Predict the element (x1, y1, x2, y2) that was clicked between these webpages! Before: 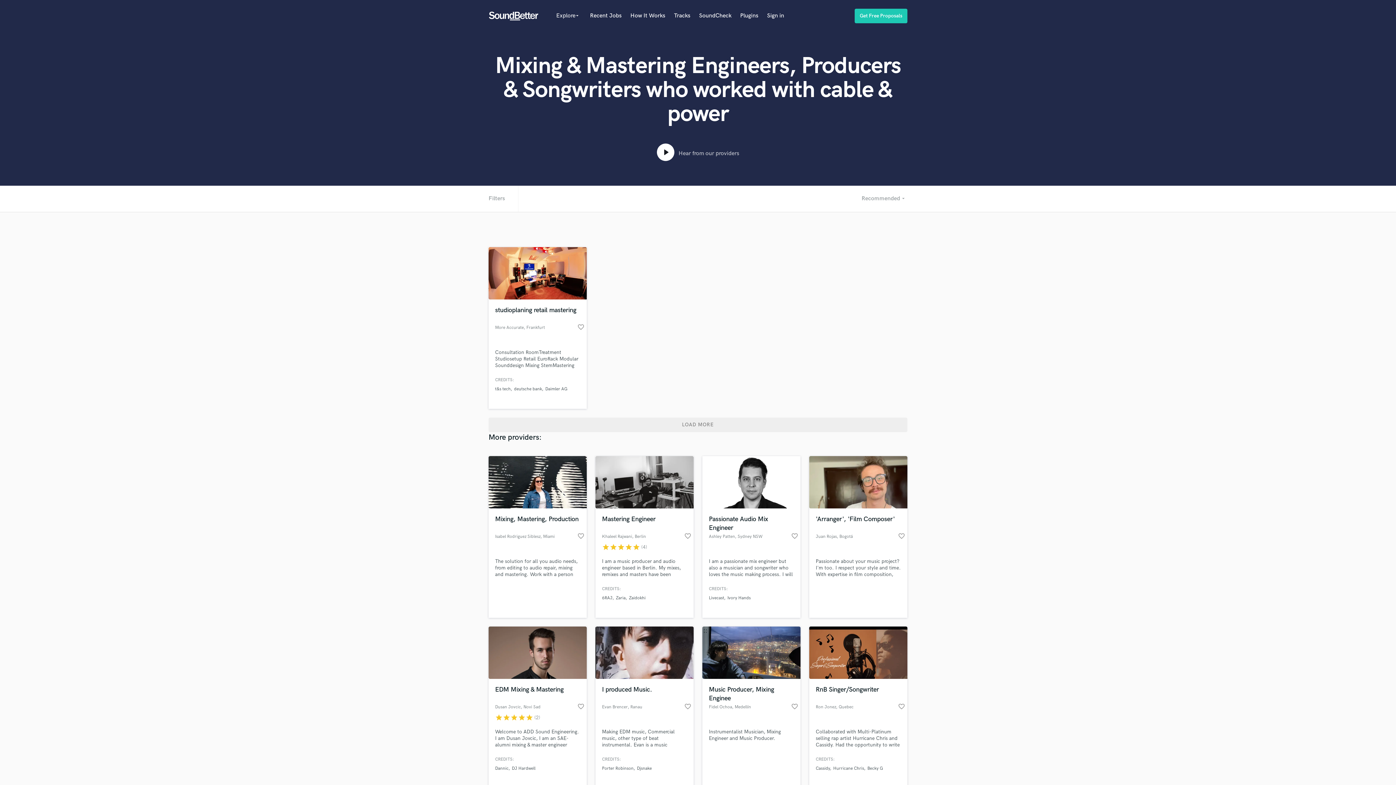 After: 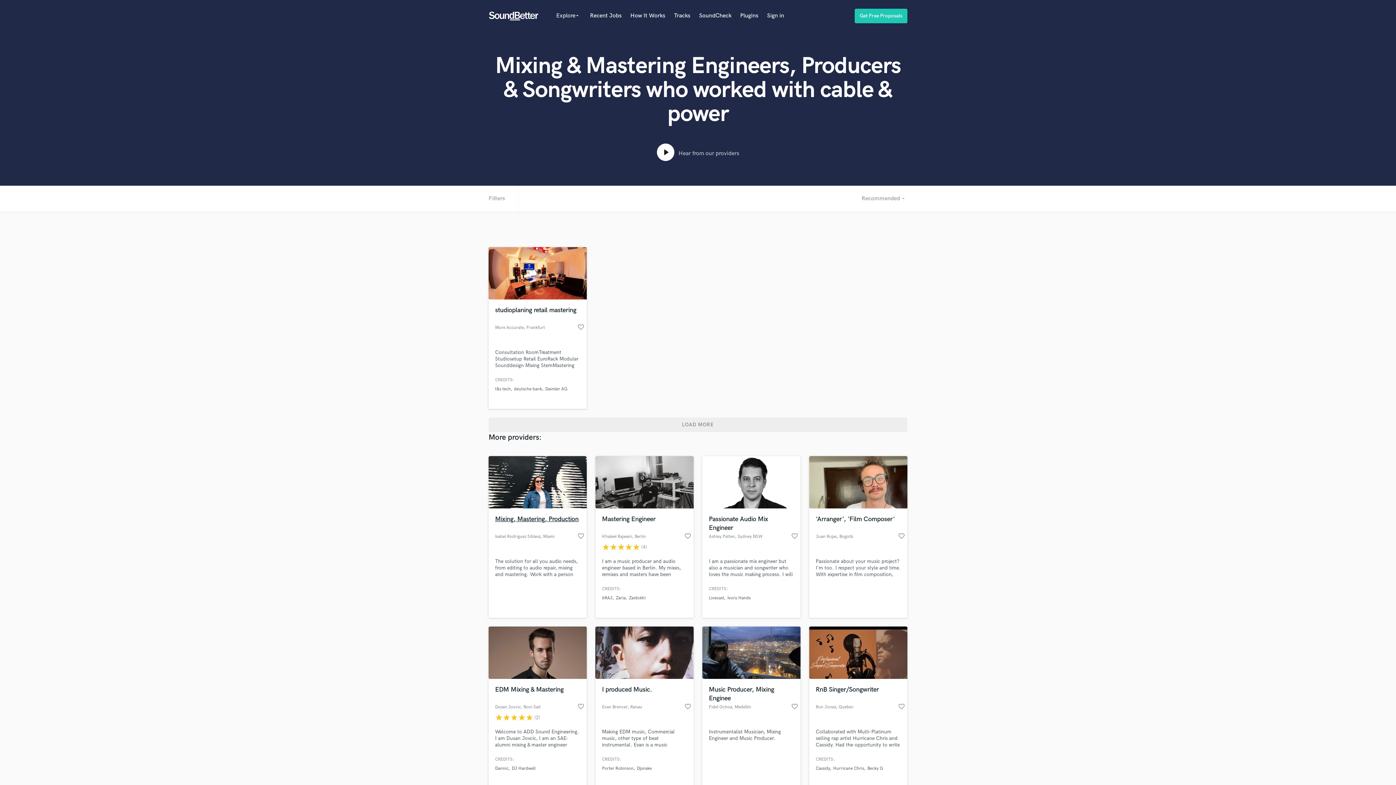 Action: label: Mixing, Mastering, Production bbox: (495, 515, 580, 532)